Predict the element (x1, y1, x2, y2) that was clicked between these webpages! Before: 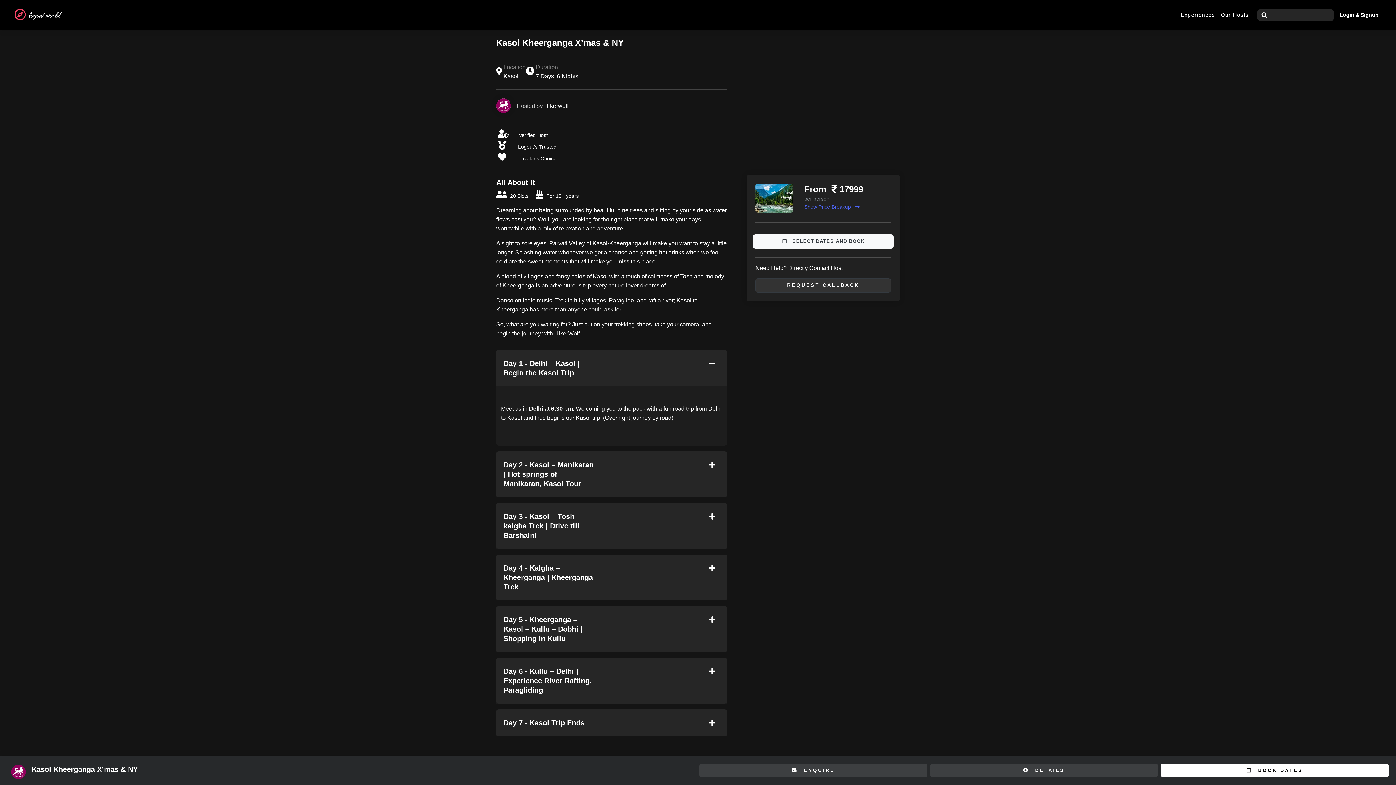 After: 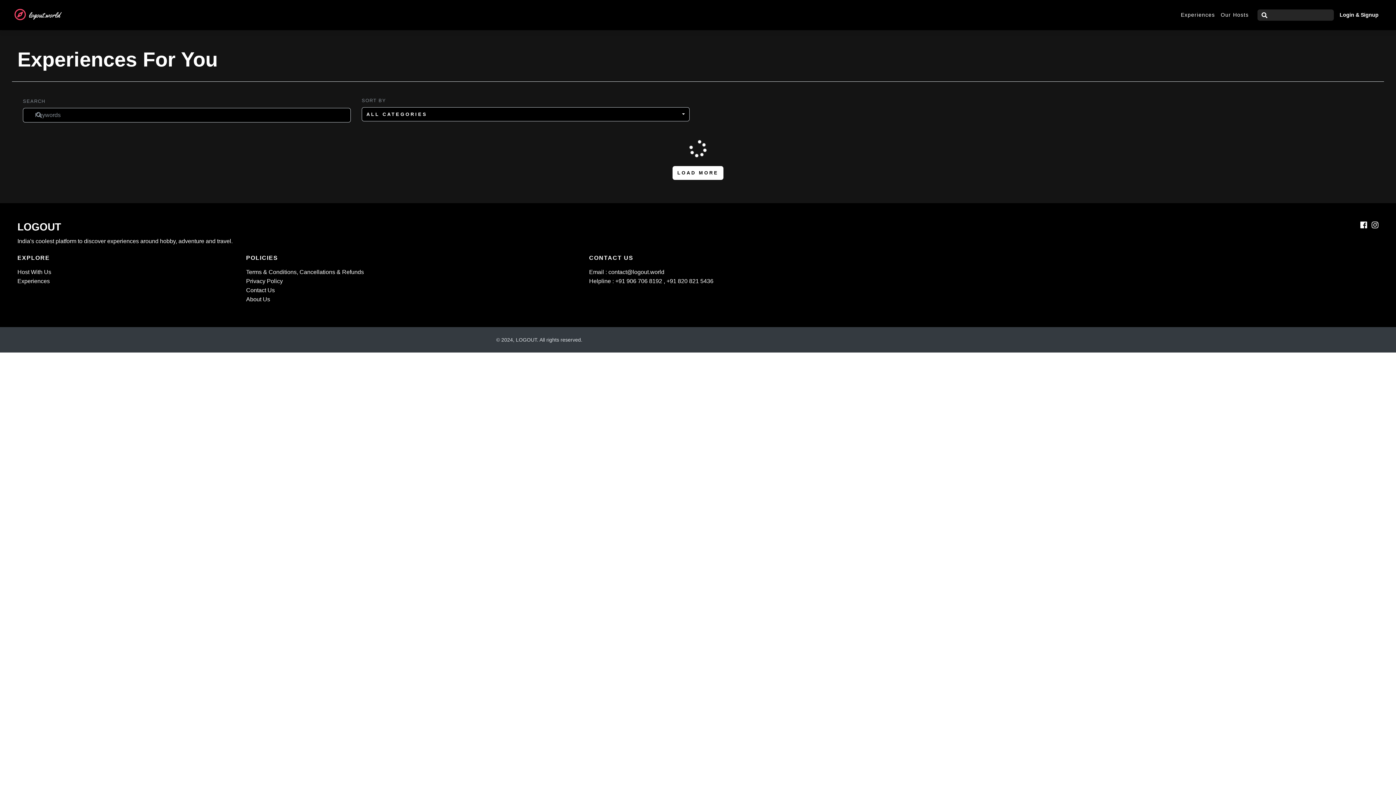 Action: bbox: (1178, 8, 1218, 22) label: Experiences